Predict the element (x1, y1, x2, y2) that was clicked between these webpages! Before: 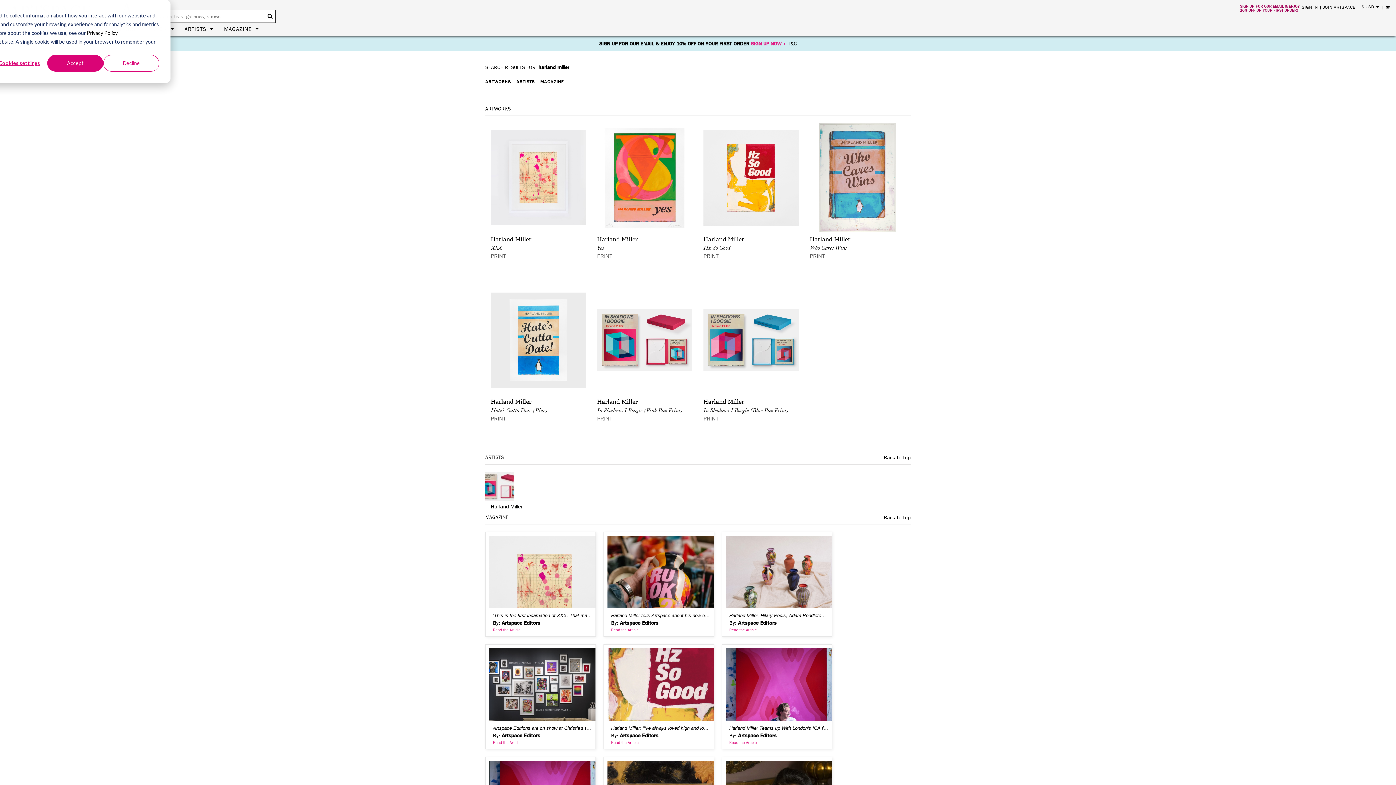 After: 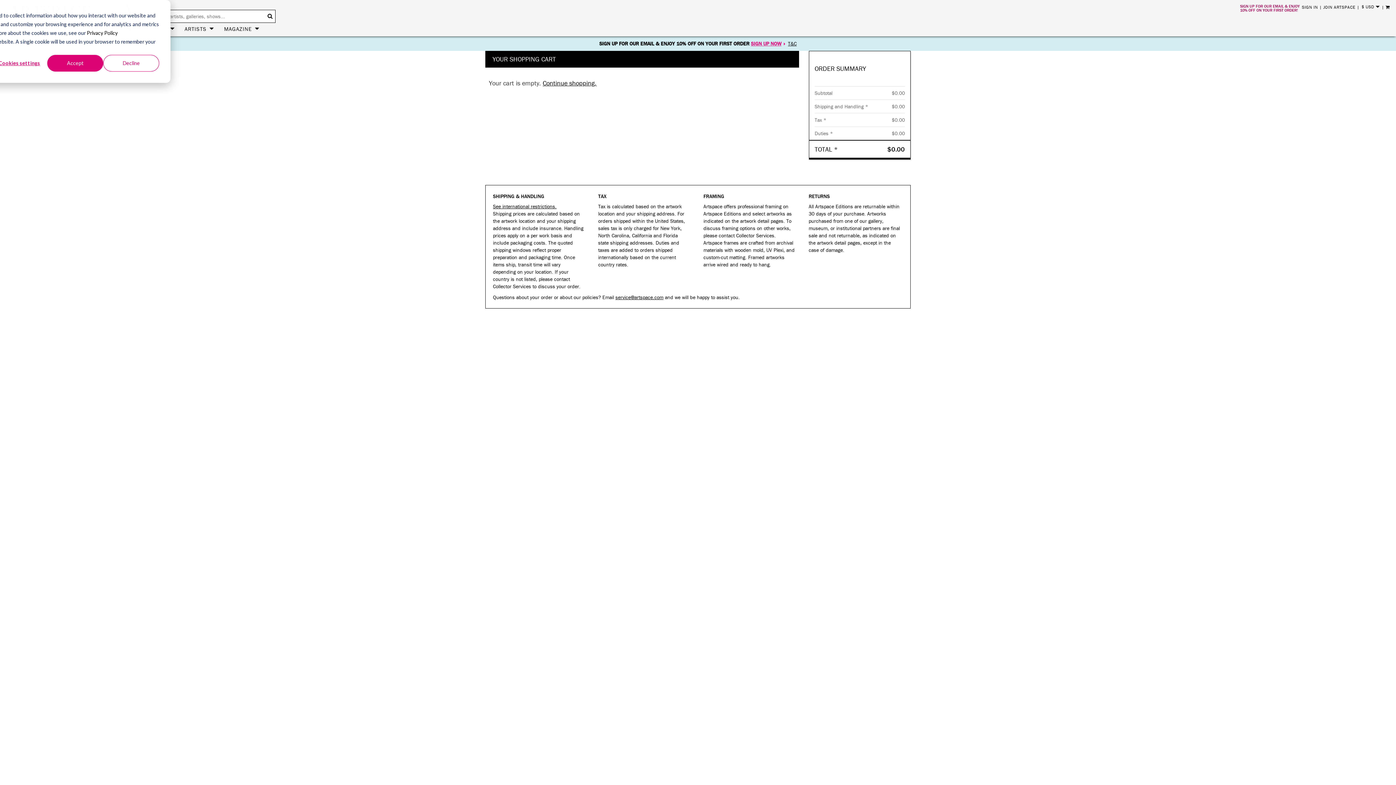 Action: bbox: (1385, 4, 1390, 9) label: Shopping Cart